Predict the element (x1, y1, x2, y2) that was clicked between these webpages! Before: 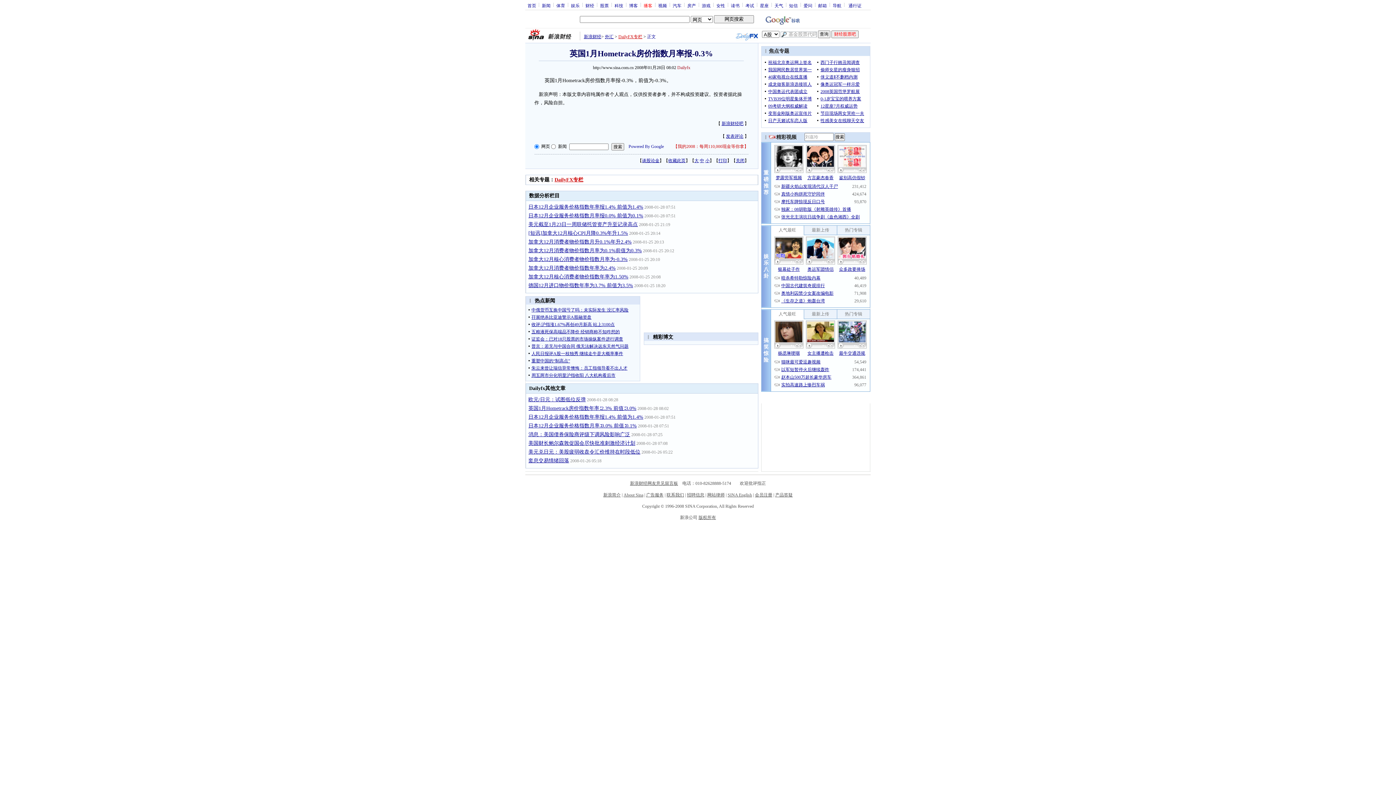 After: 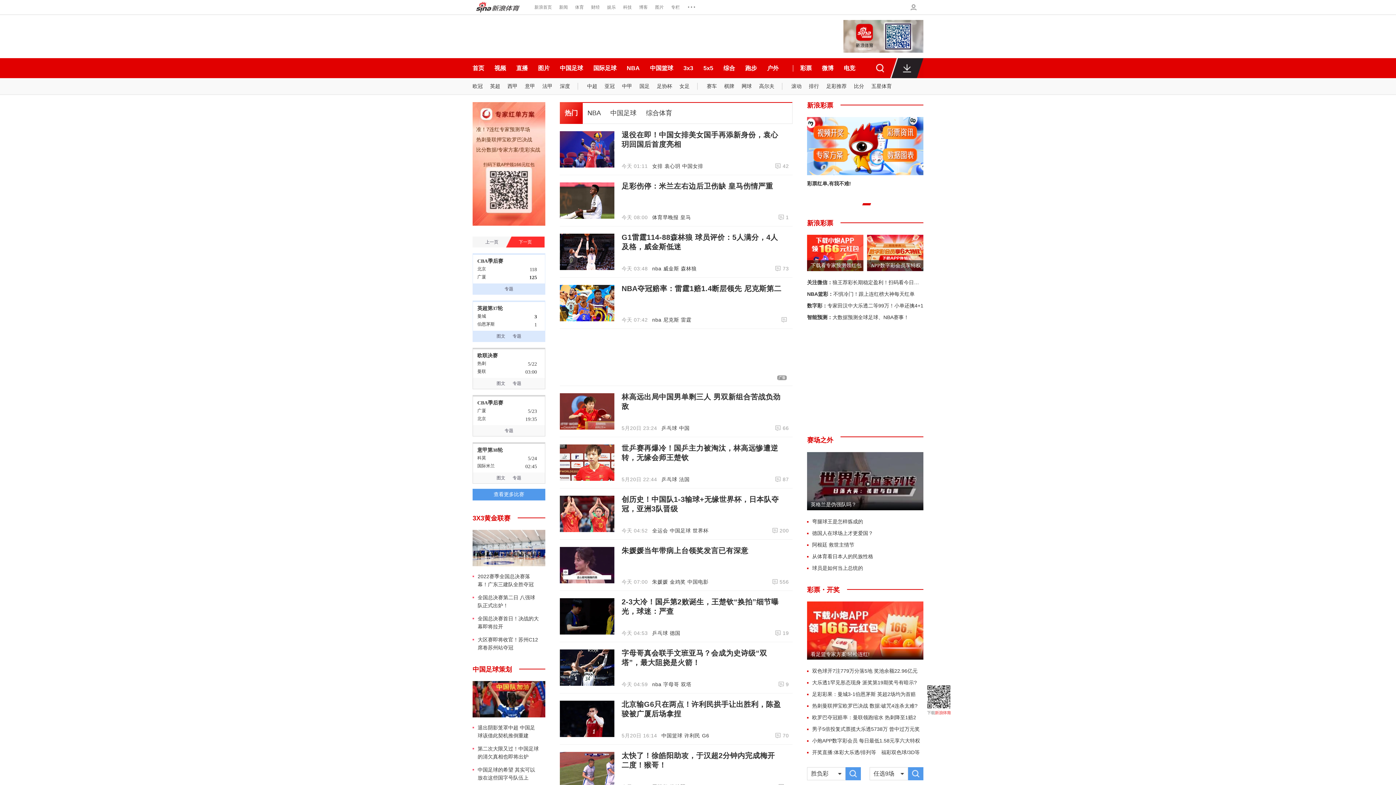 Action: bbox: (554, 2, 567, 7) label: 体育